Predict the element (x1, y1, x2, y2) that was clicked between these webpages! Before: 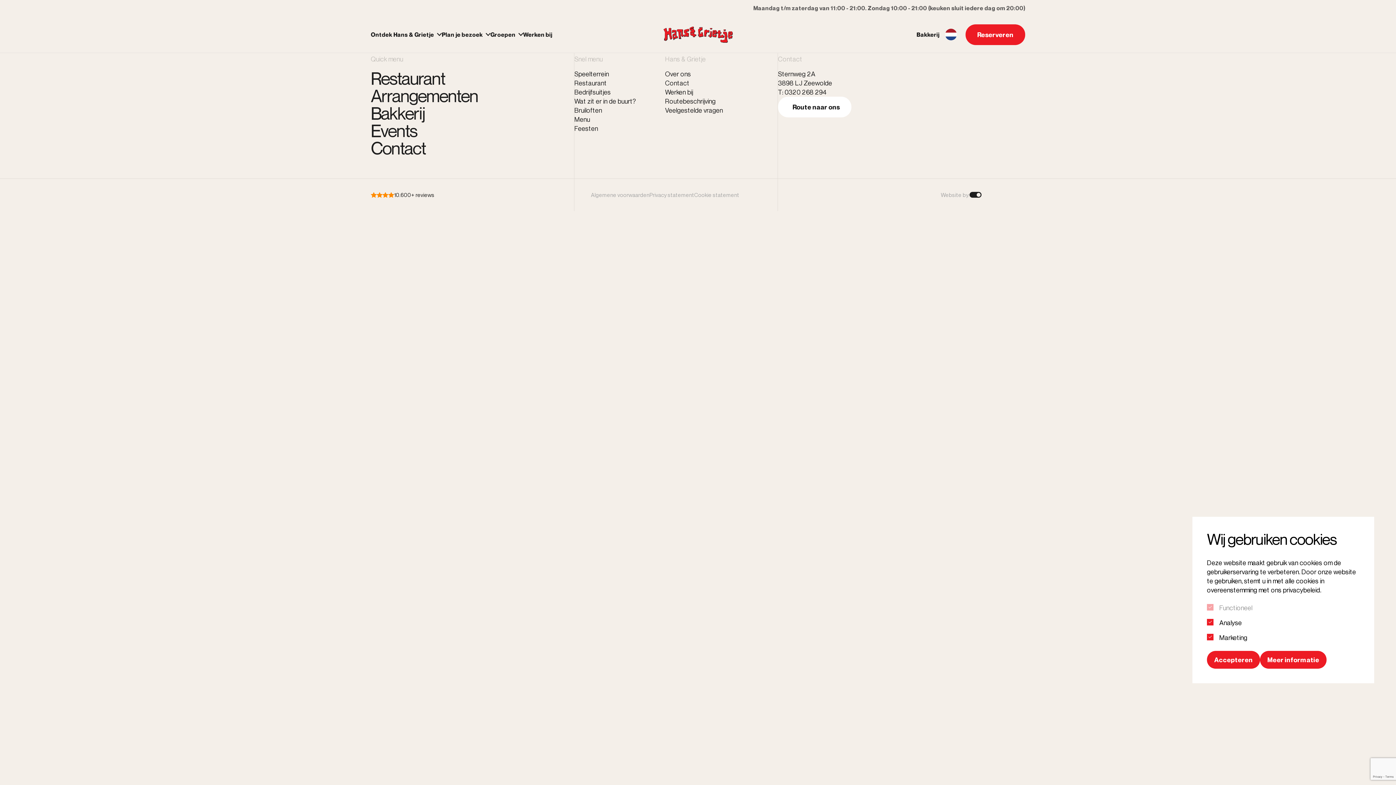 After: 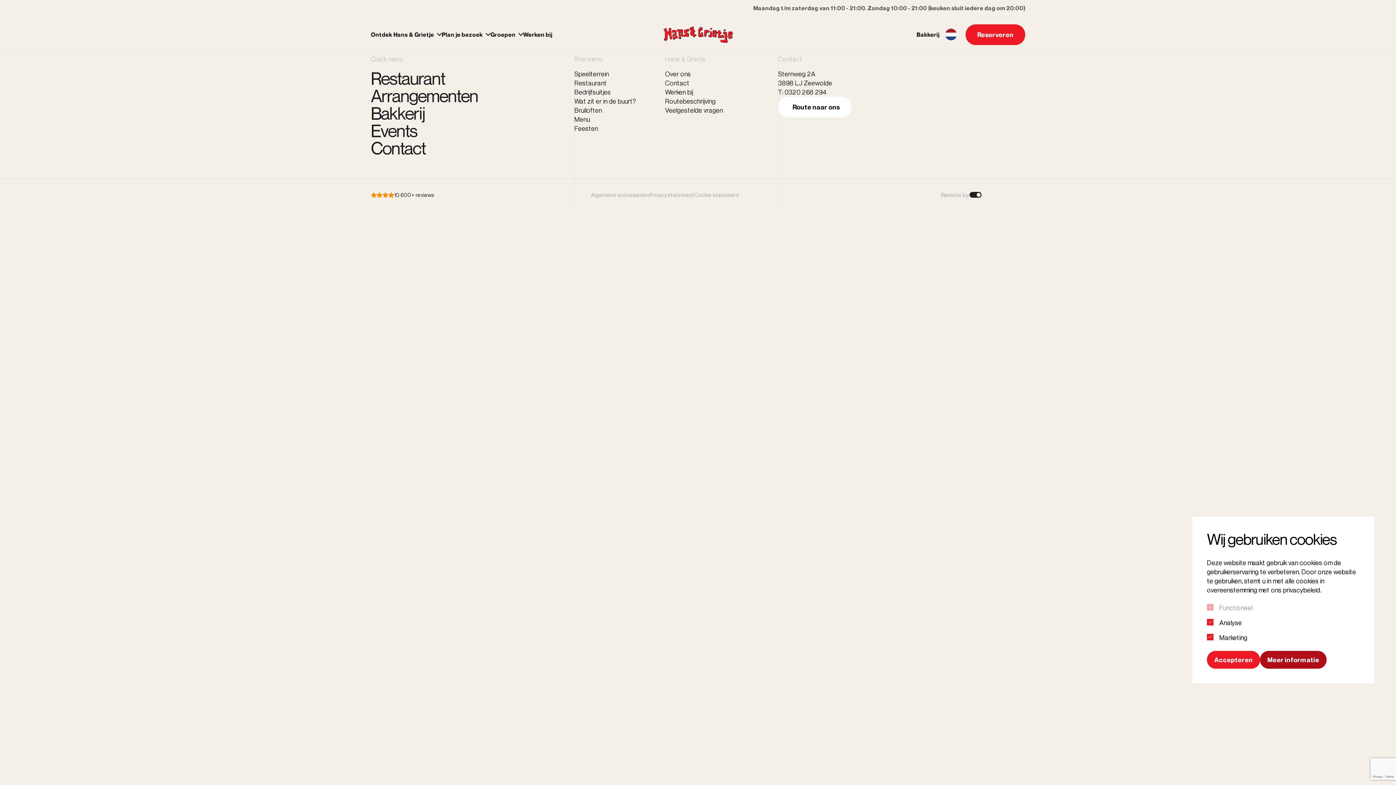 Action: bbox: (1260, 651, 1326, 669) label: Meer informatie